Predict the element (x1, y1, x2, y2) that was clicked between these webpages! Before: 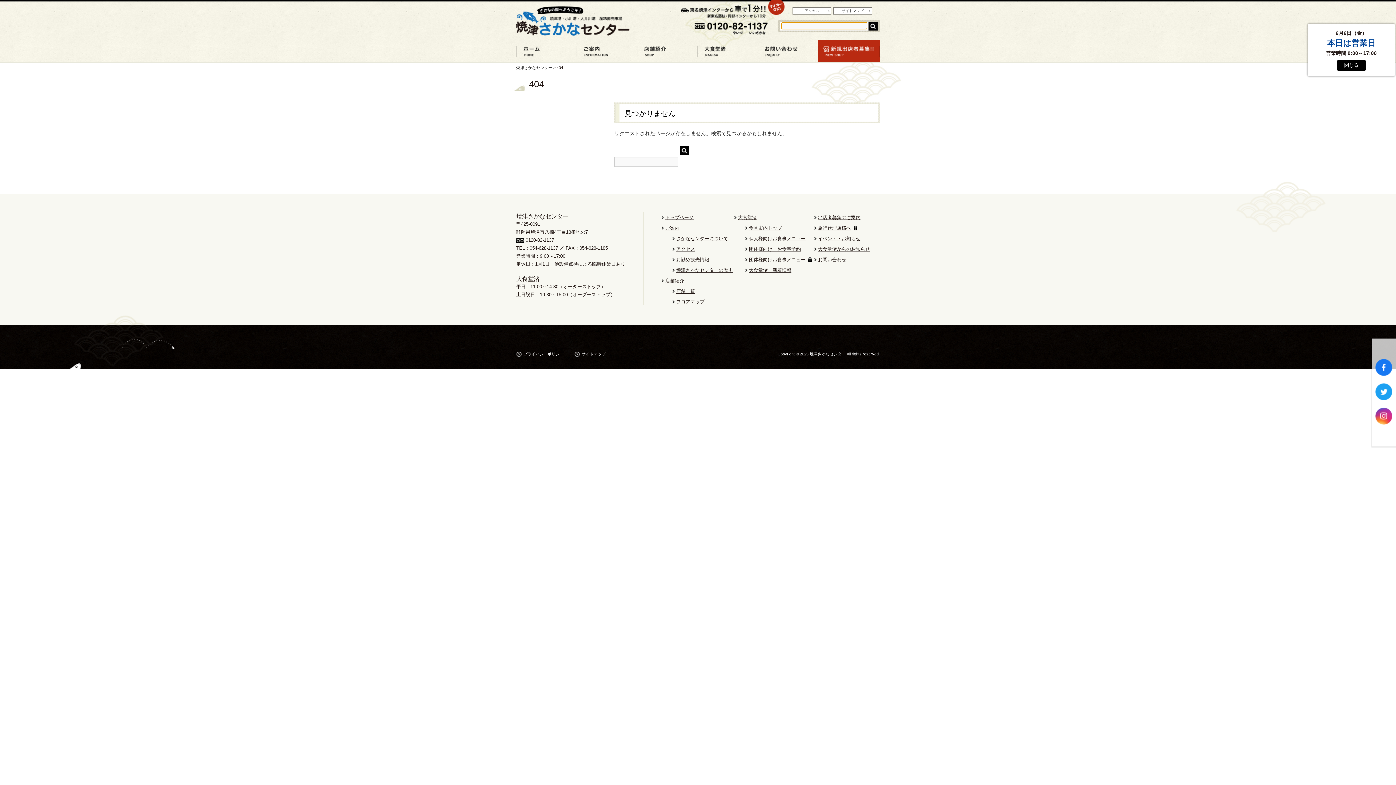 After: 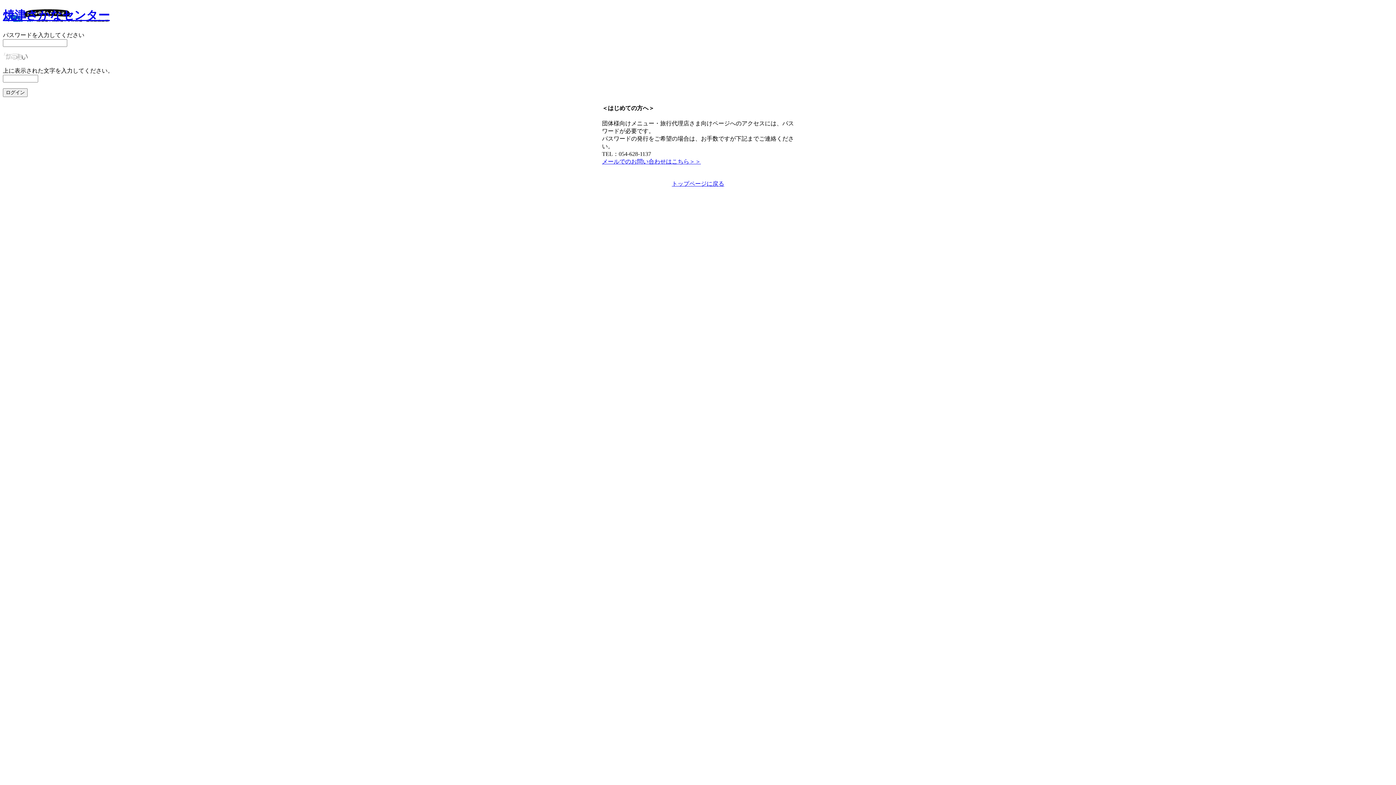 Action: bbox: (749, 257, 812, 262) label: 団体様向けお食事メニュー